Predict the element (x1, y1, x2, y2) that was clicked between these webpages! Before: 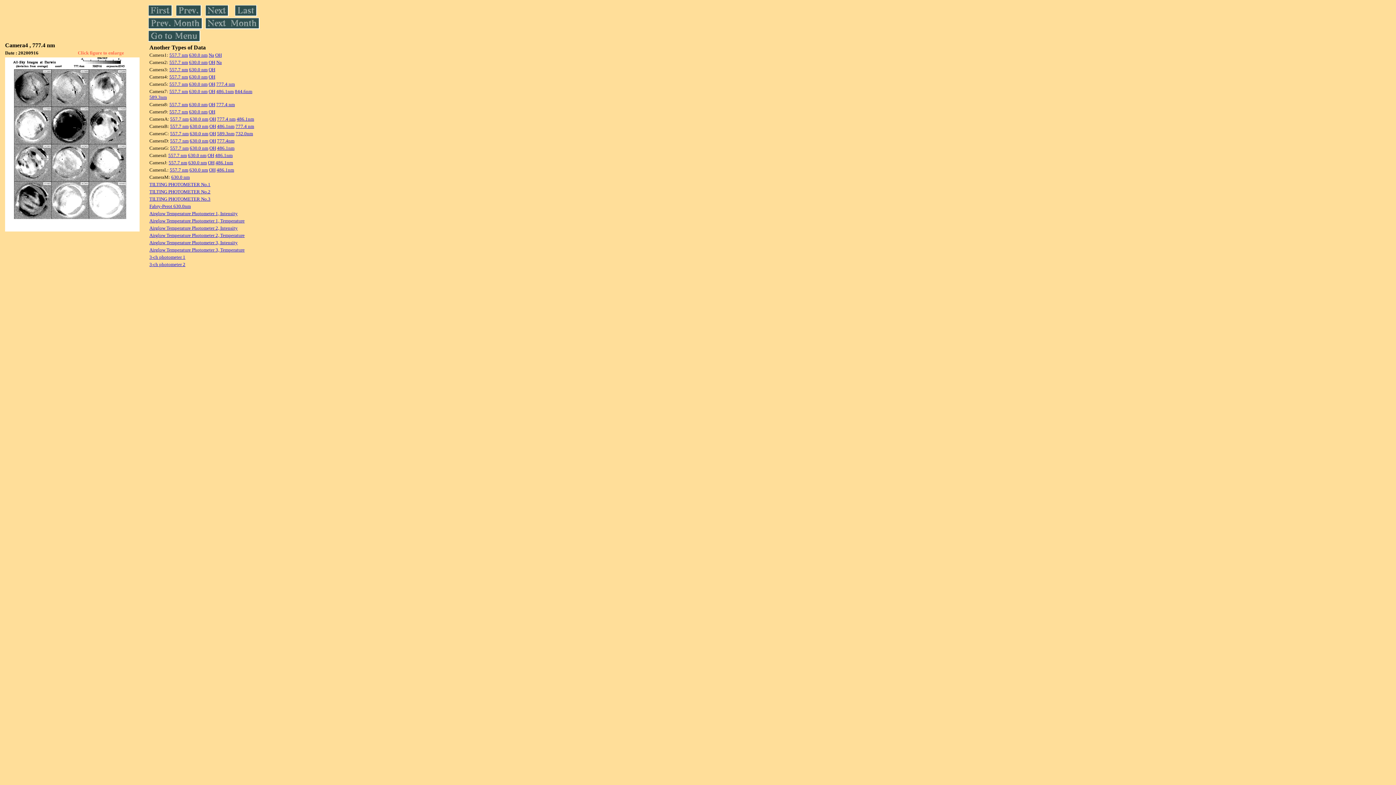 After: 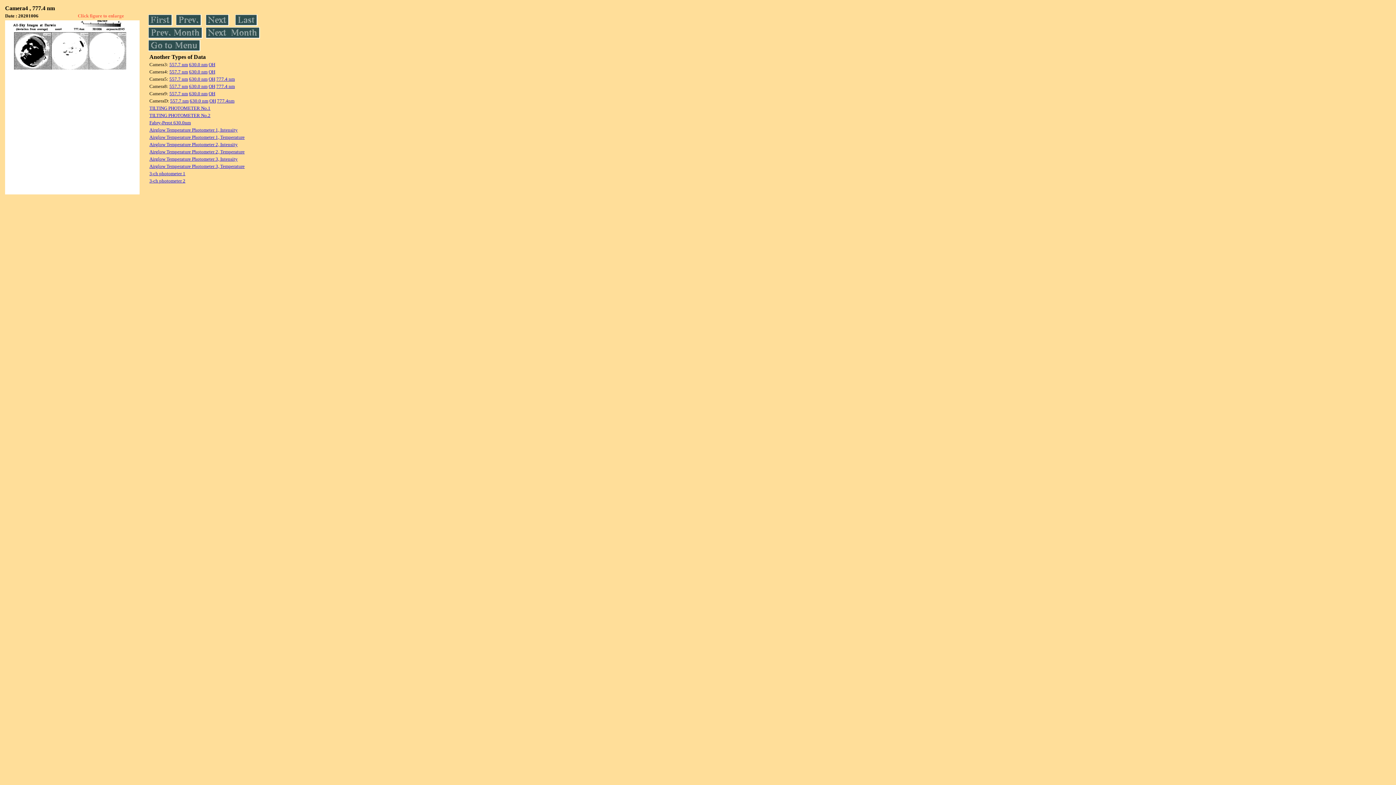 Action: bbox: (205, 24, 259, 30)